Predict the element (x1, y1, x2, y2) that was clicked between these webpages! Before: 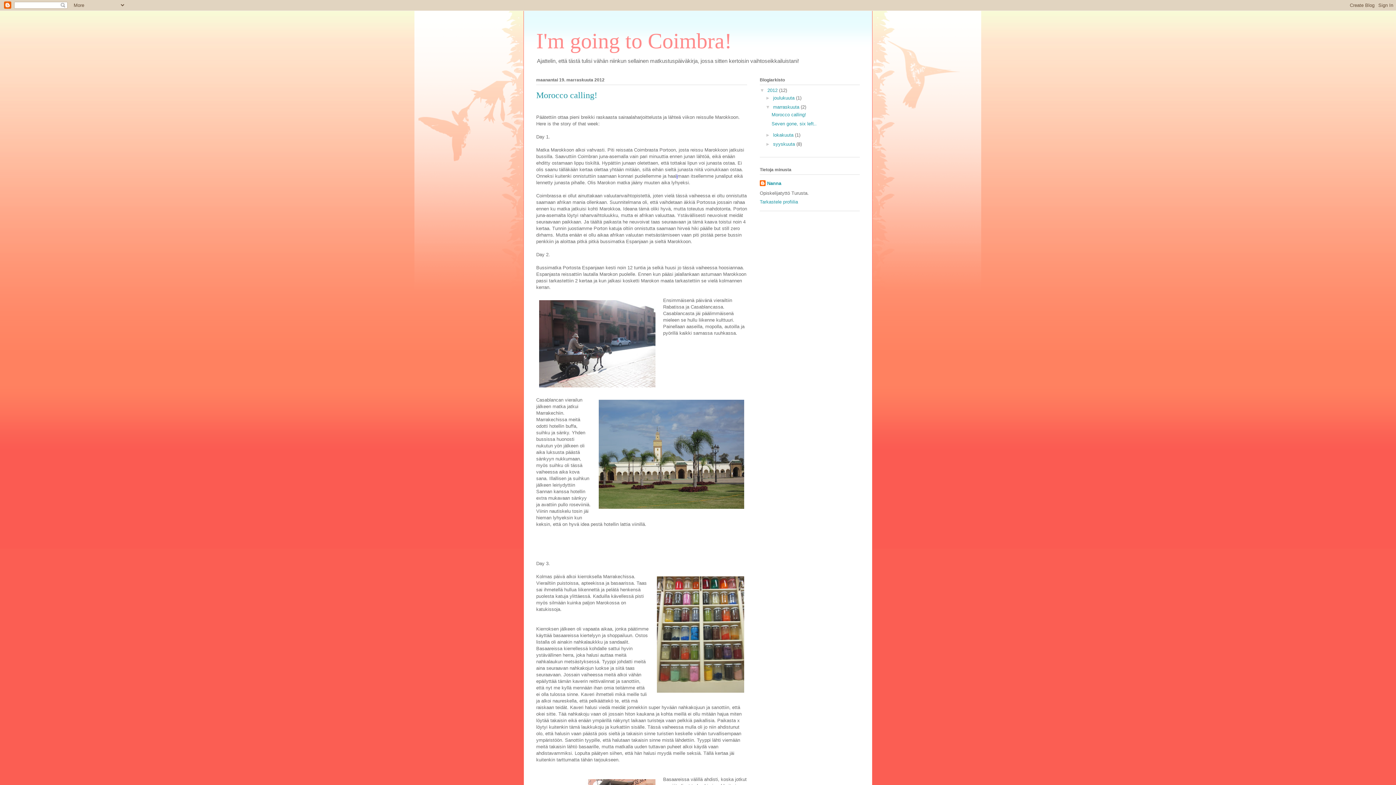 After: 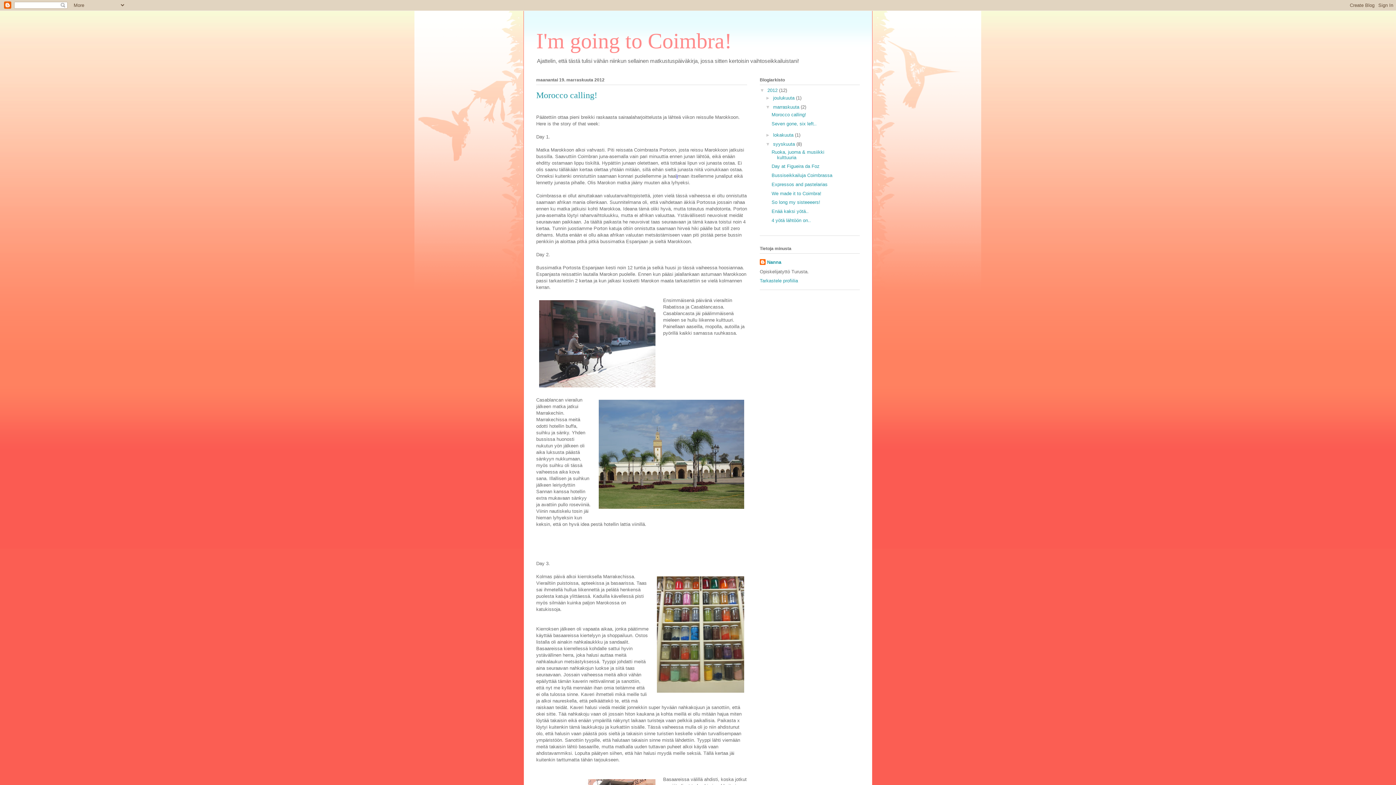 Action: bbox: (765, 141, 773, 146) label: ►  